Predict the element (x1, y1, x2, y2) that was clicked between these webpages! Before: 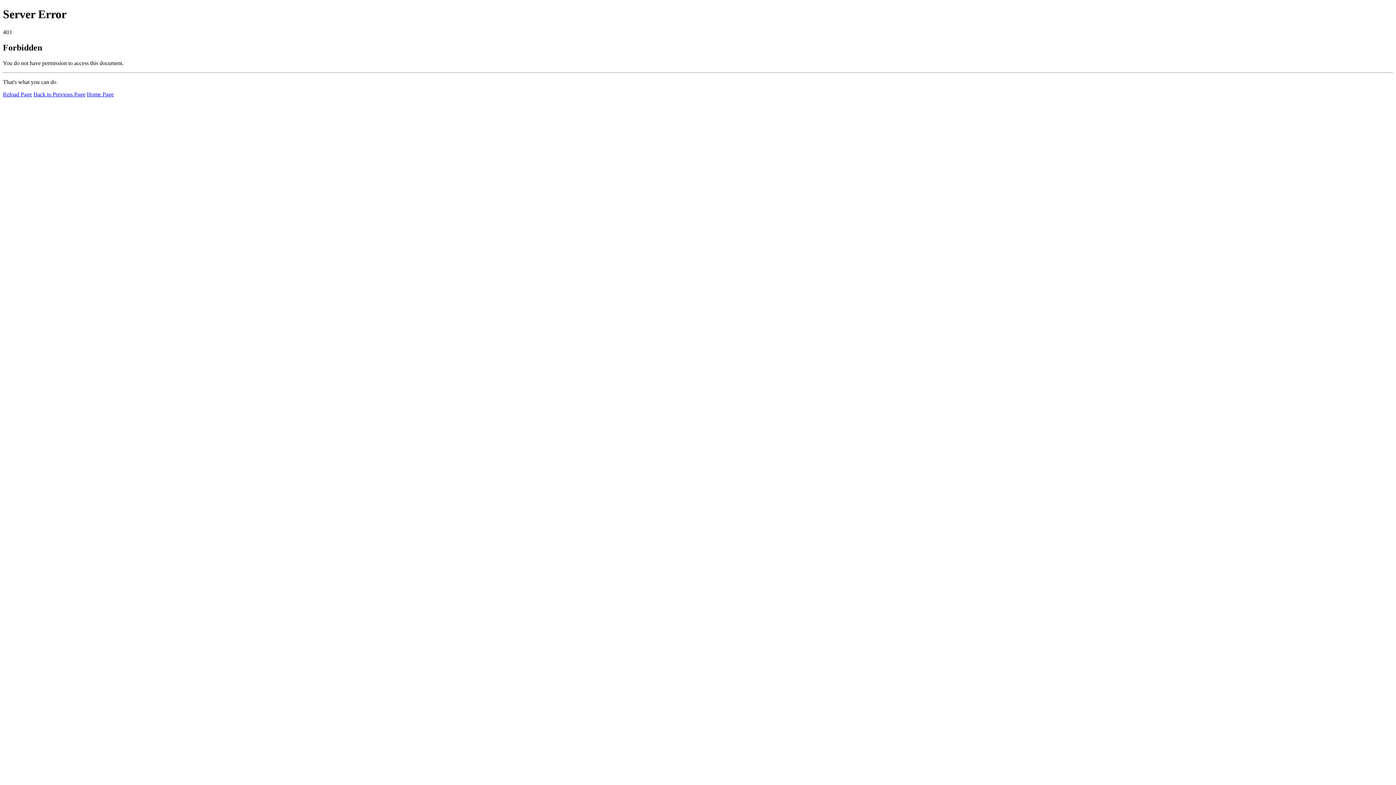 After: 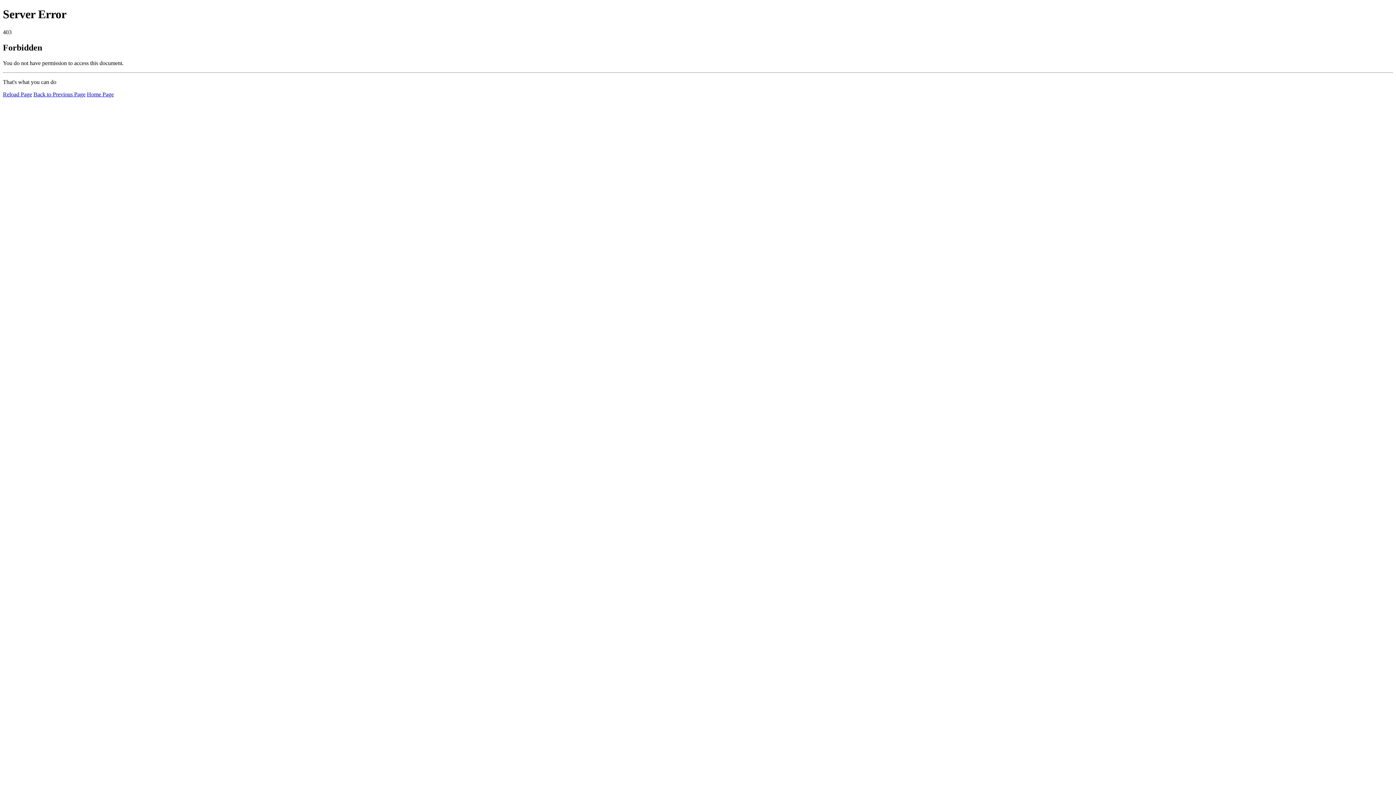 Action: bbox: (2, 91, 32, 97) label: Reload Page